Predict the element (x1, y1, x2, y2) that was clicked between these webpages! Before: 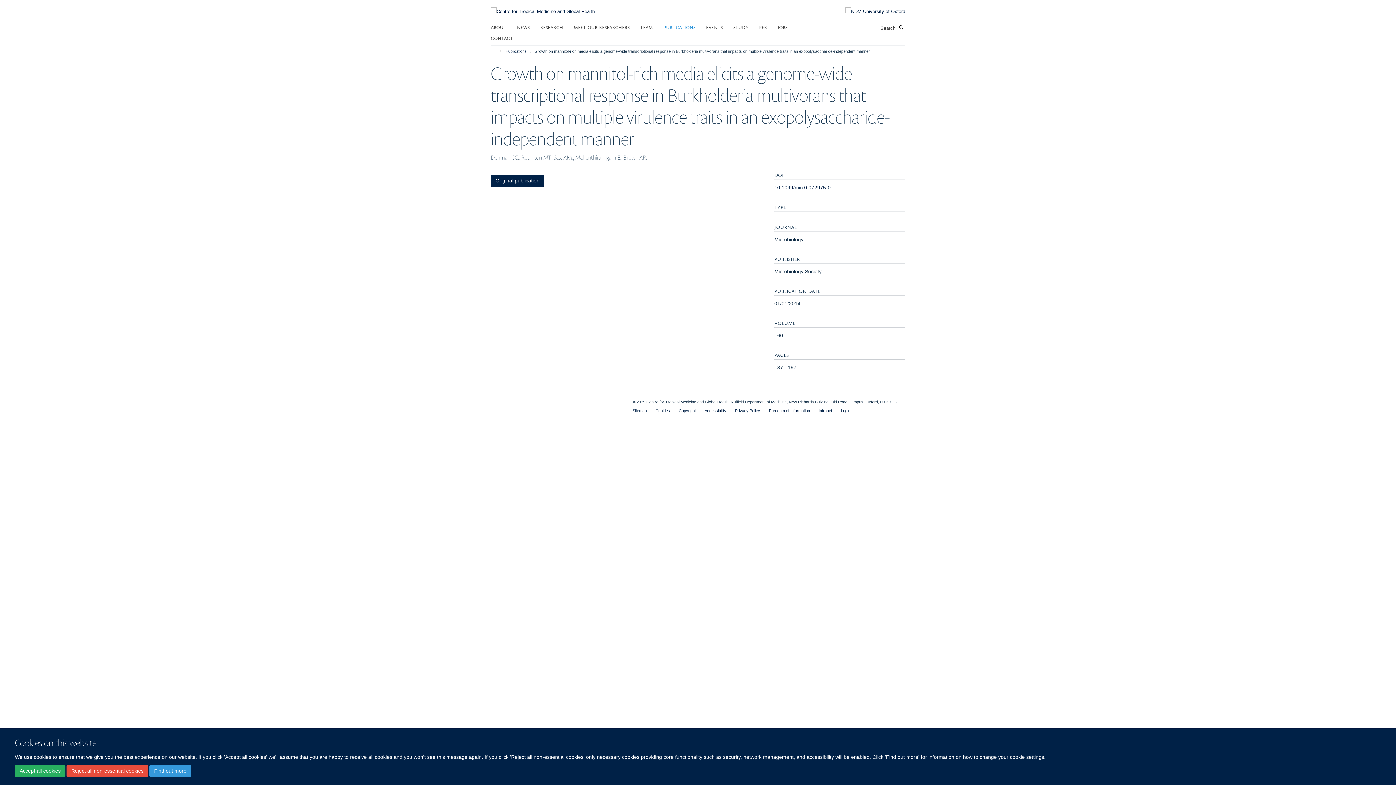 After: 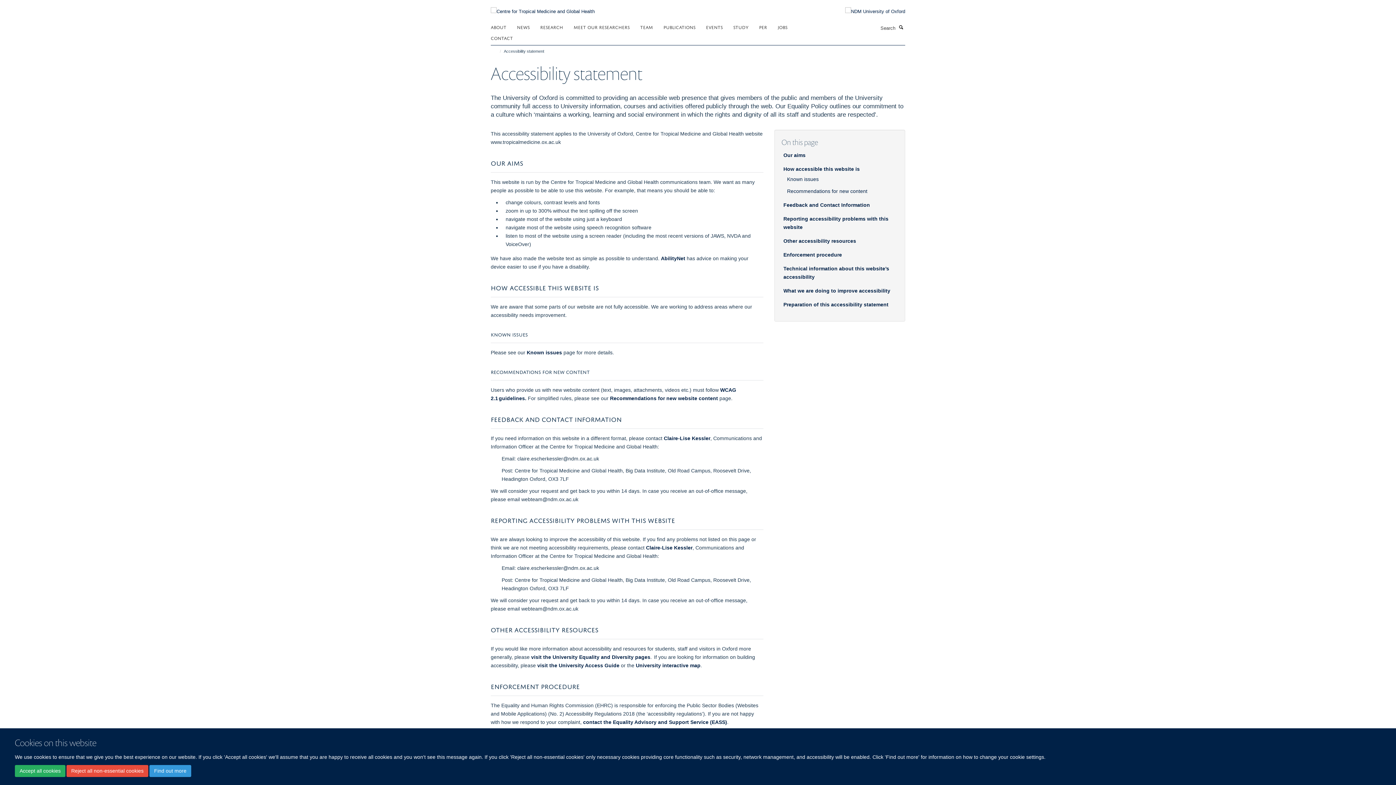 Action: bbox: (704, 408, 726, 413) label: Accessibility